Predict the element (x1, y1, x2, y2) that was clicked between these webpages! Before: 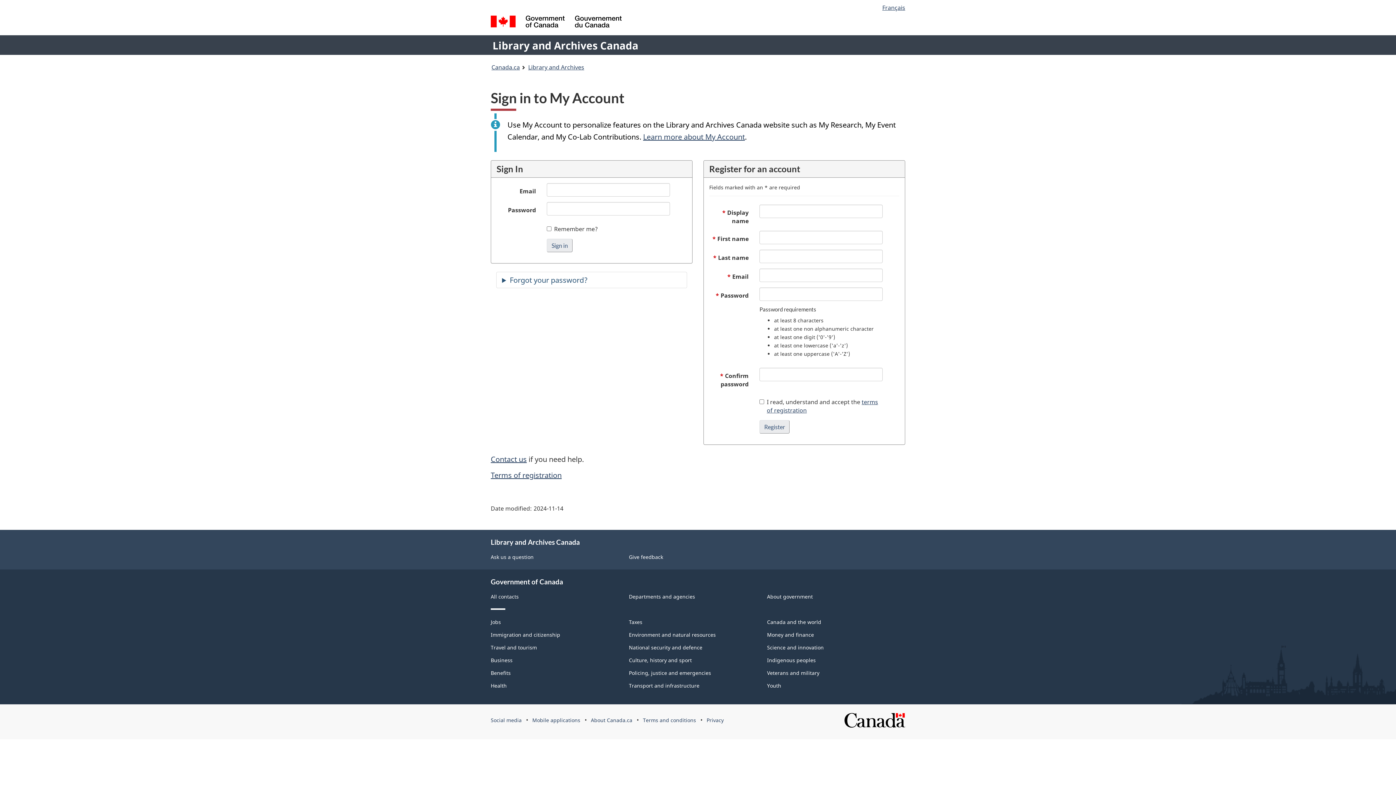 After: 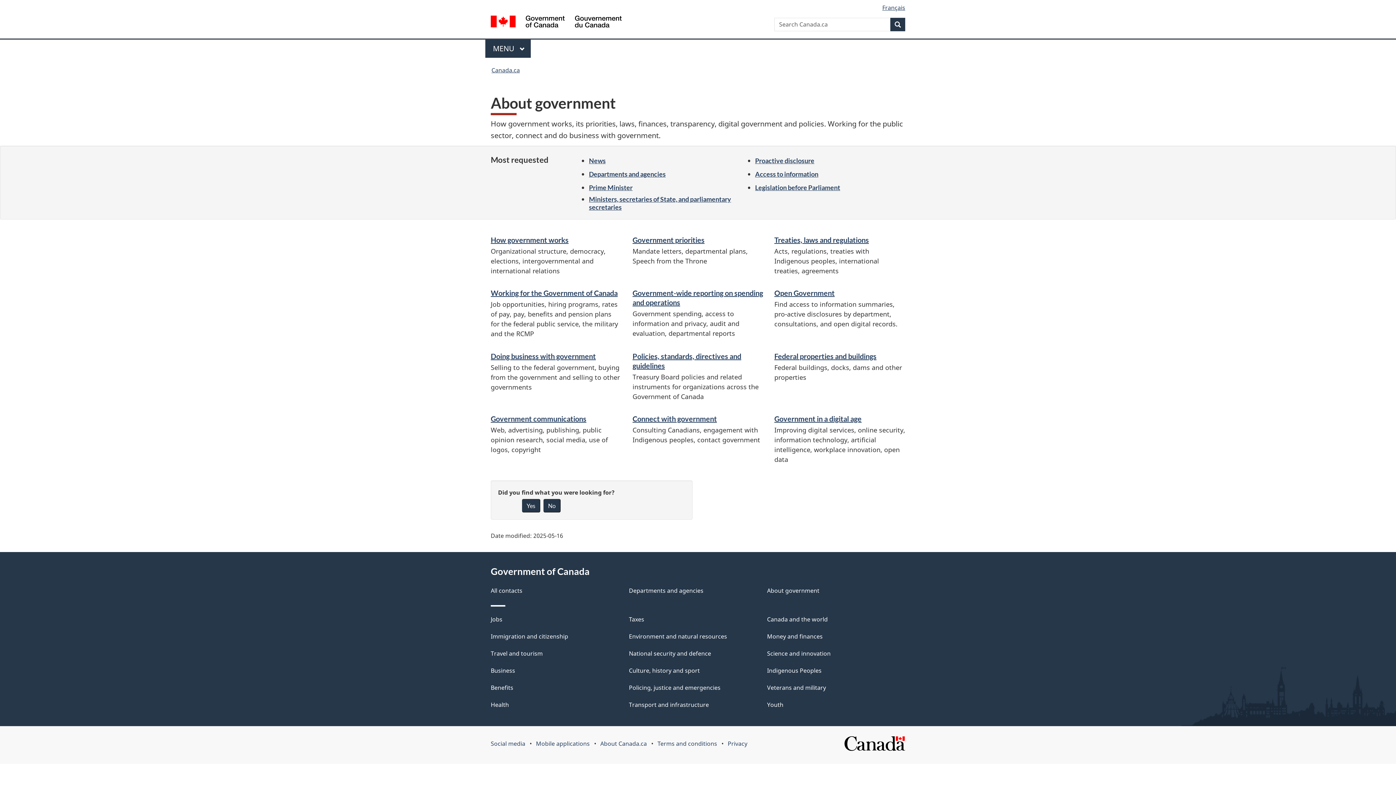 Action: bbox: (767, 593, 813, 600) label: About government